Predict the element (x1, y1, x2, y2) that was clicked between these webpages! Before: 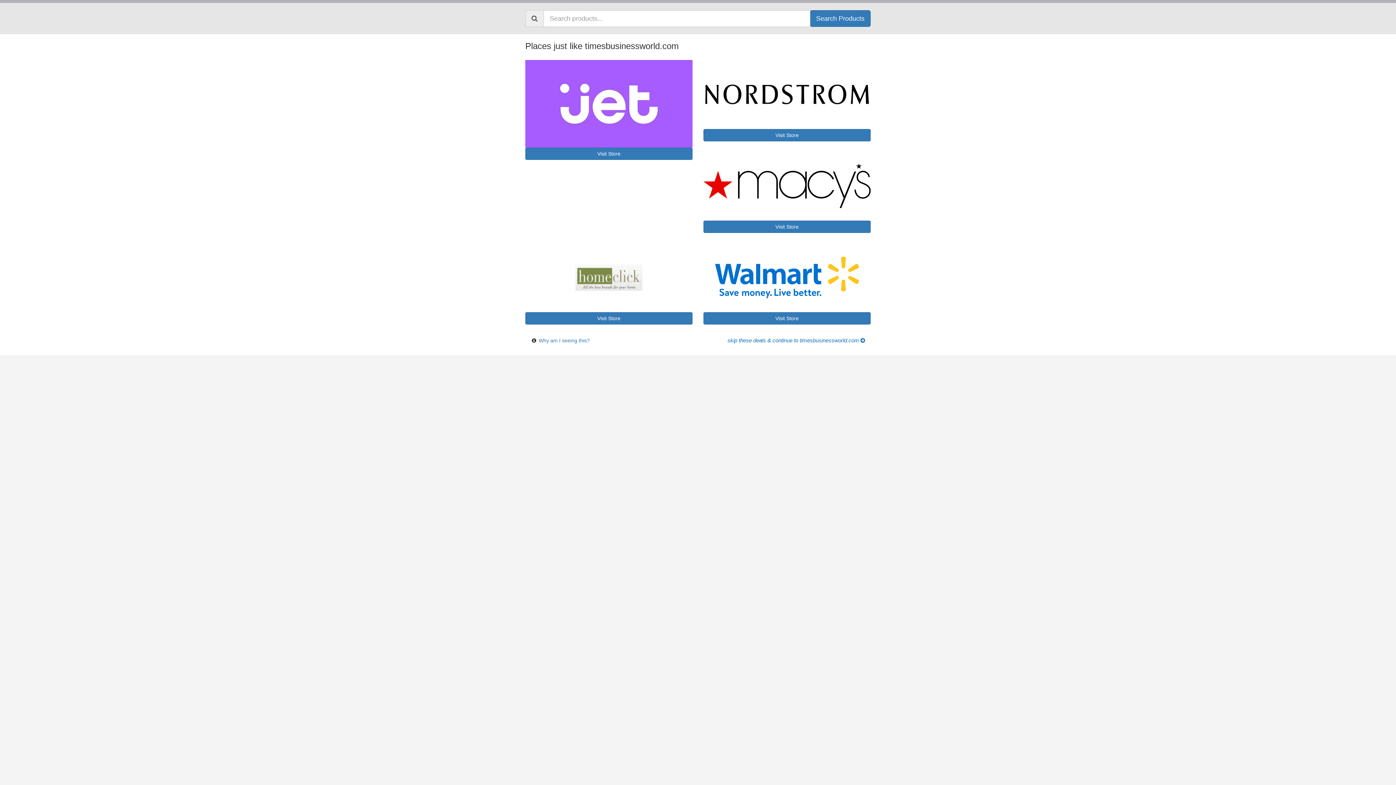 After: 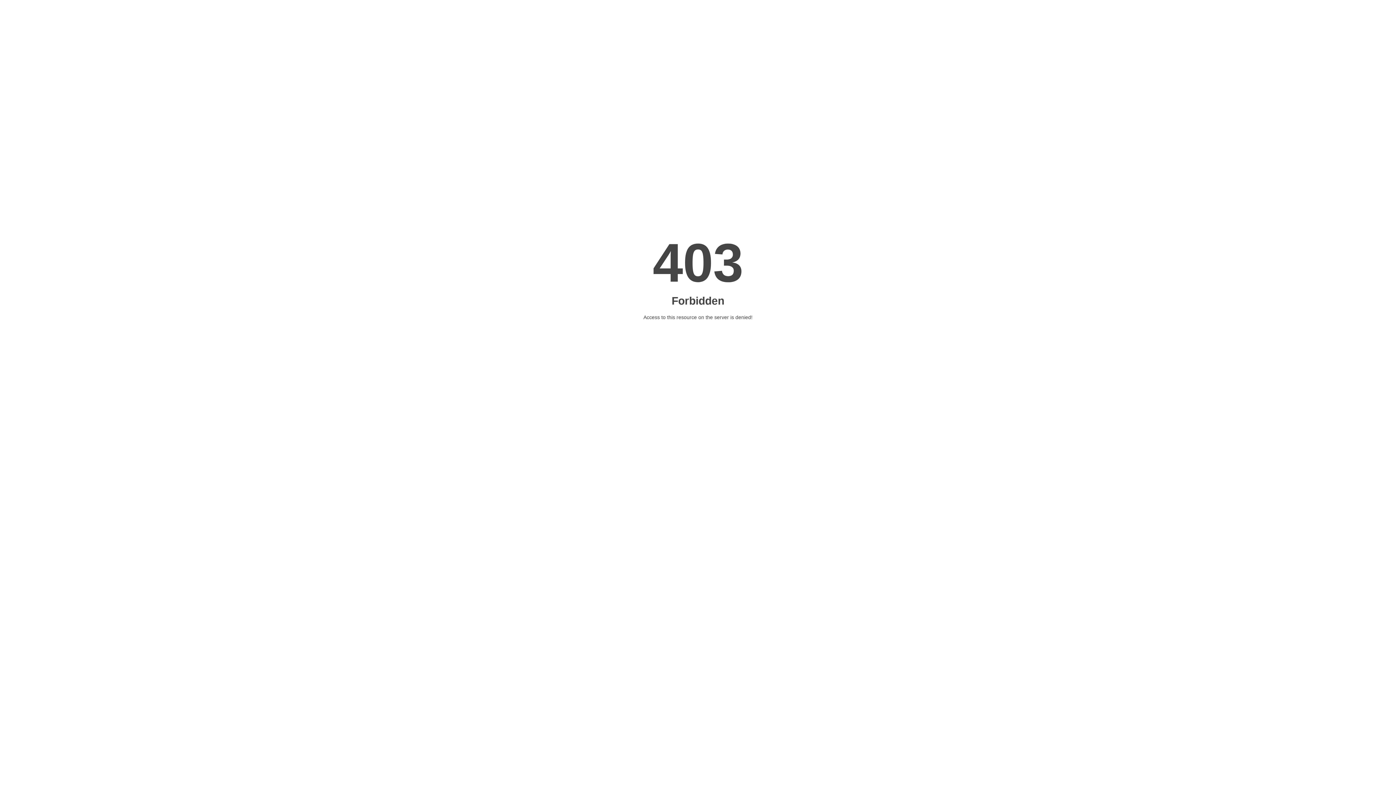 Action: bbox: (727, 337, 865, 343) label: skip these deals & continue to timesbusinessworld.com 